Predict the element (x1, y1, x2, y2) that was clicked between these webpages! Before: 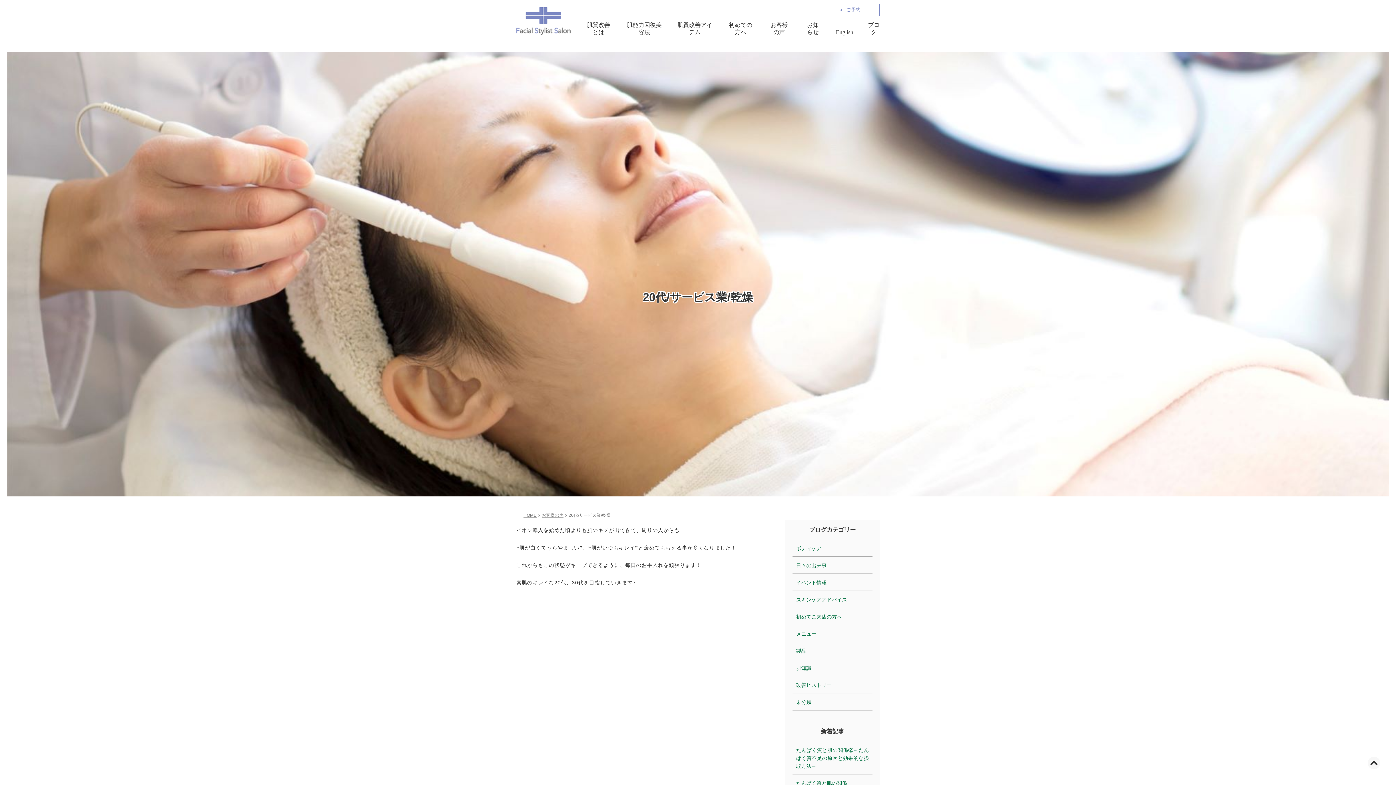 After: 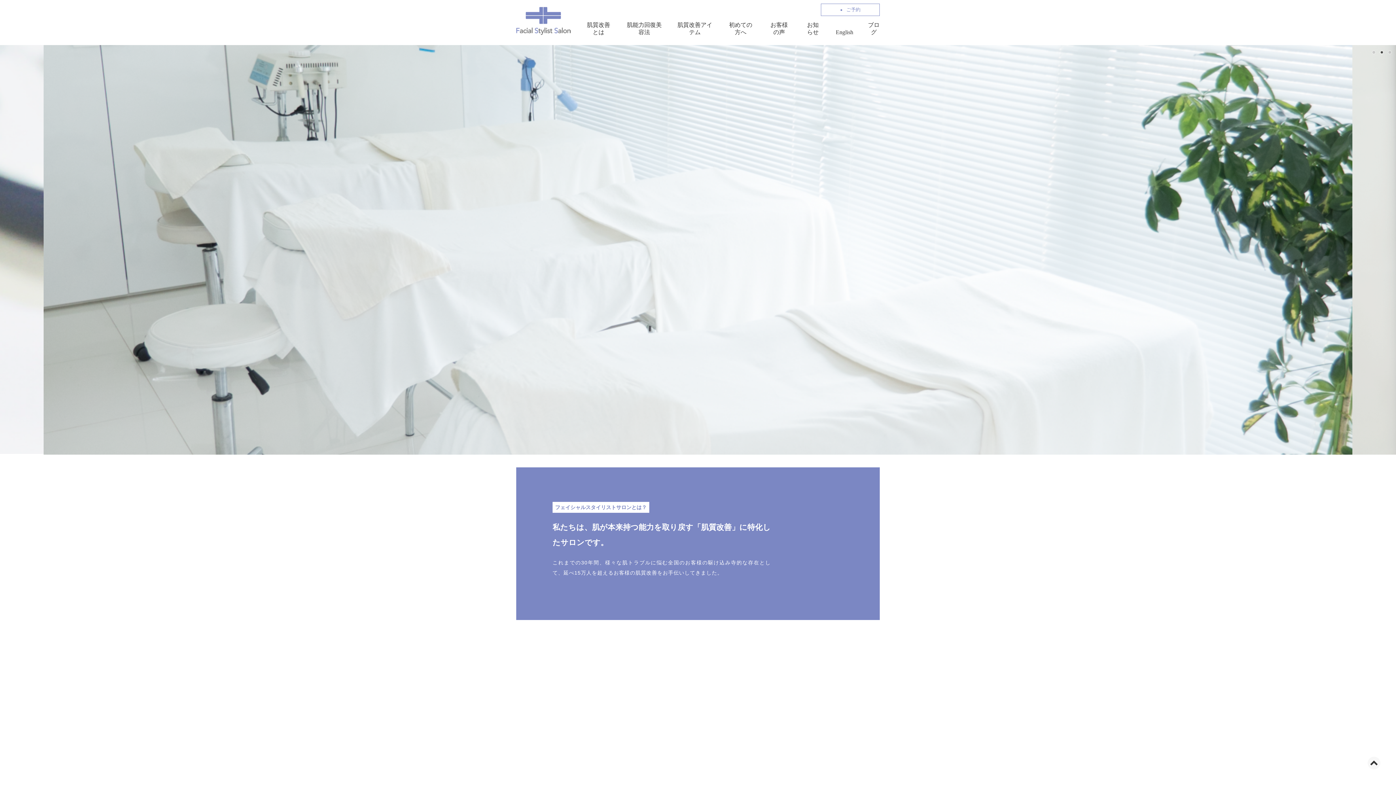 Action: bbox: (516, 17, 570, 23)